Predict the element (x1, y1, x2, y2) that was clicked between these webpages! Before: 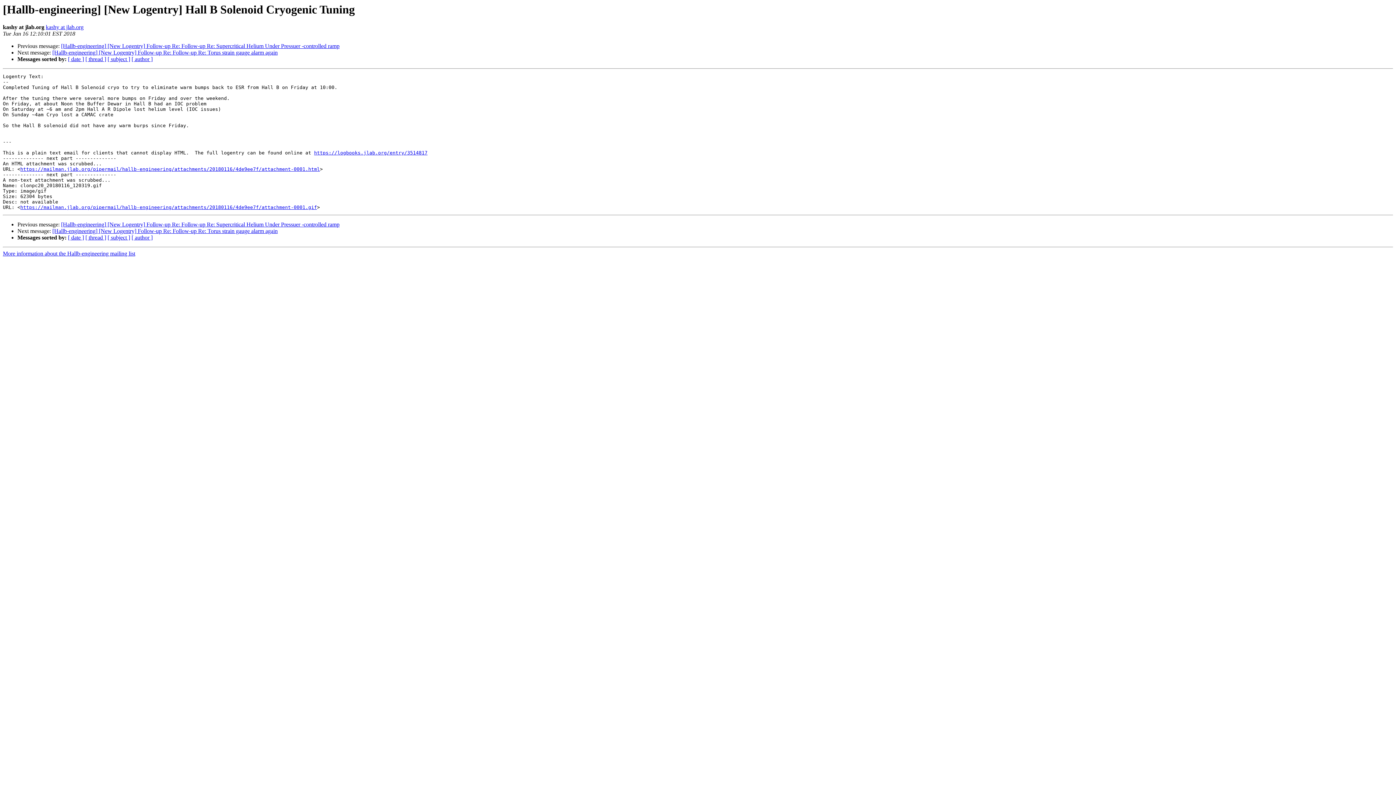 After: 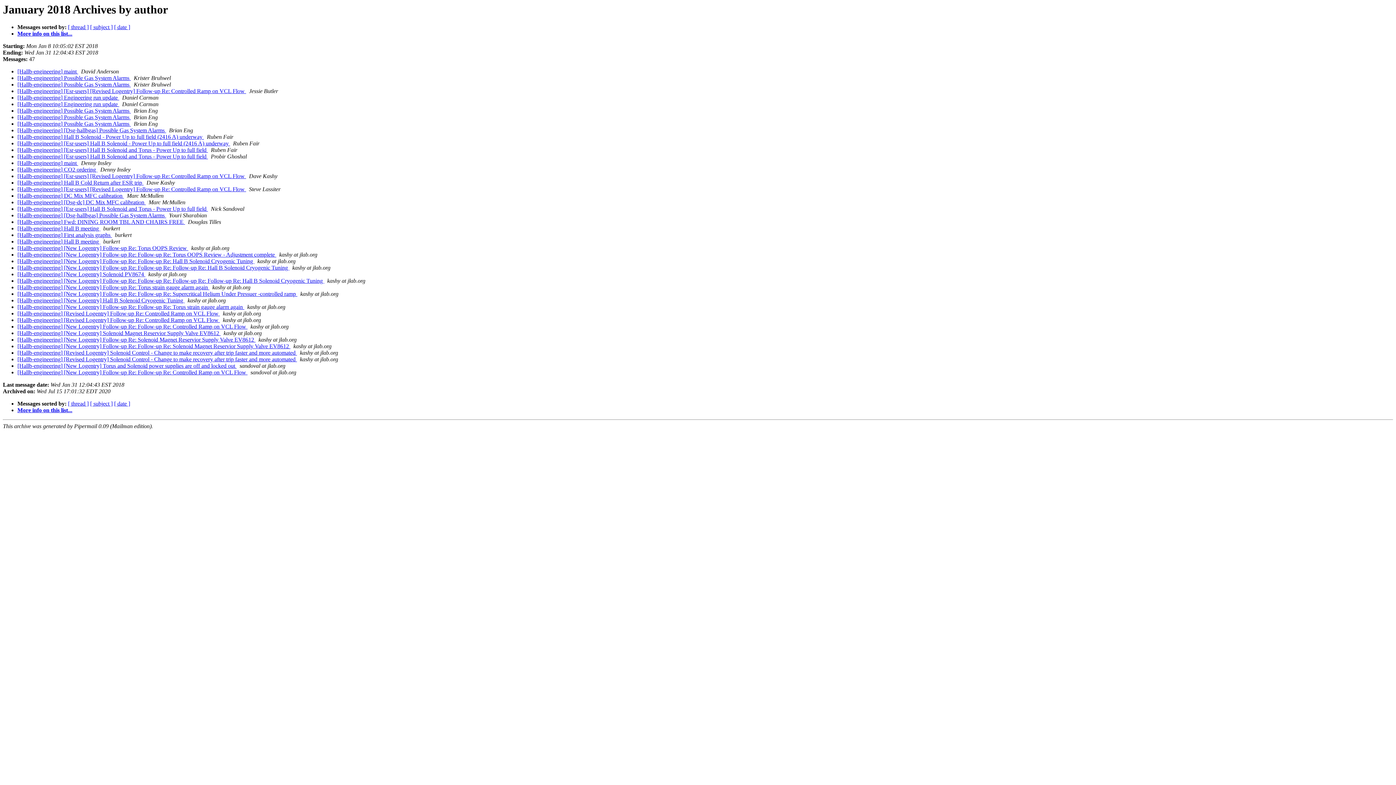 Action: label: [ author ] bbox: (131, 234, 152, 240)